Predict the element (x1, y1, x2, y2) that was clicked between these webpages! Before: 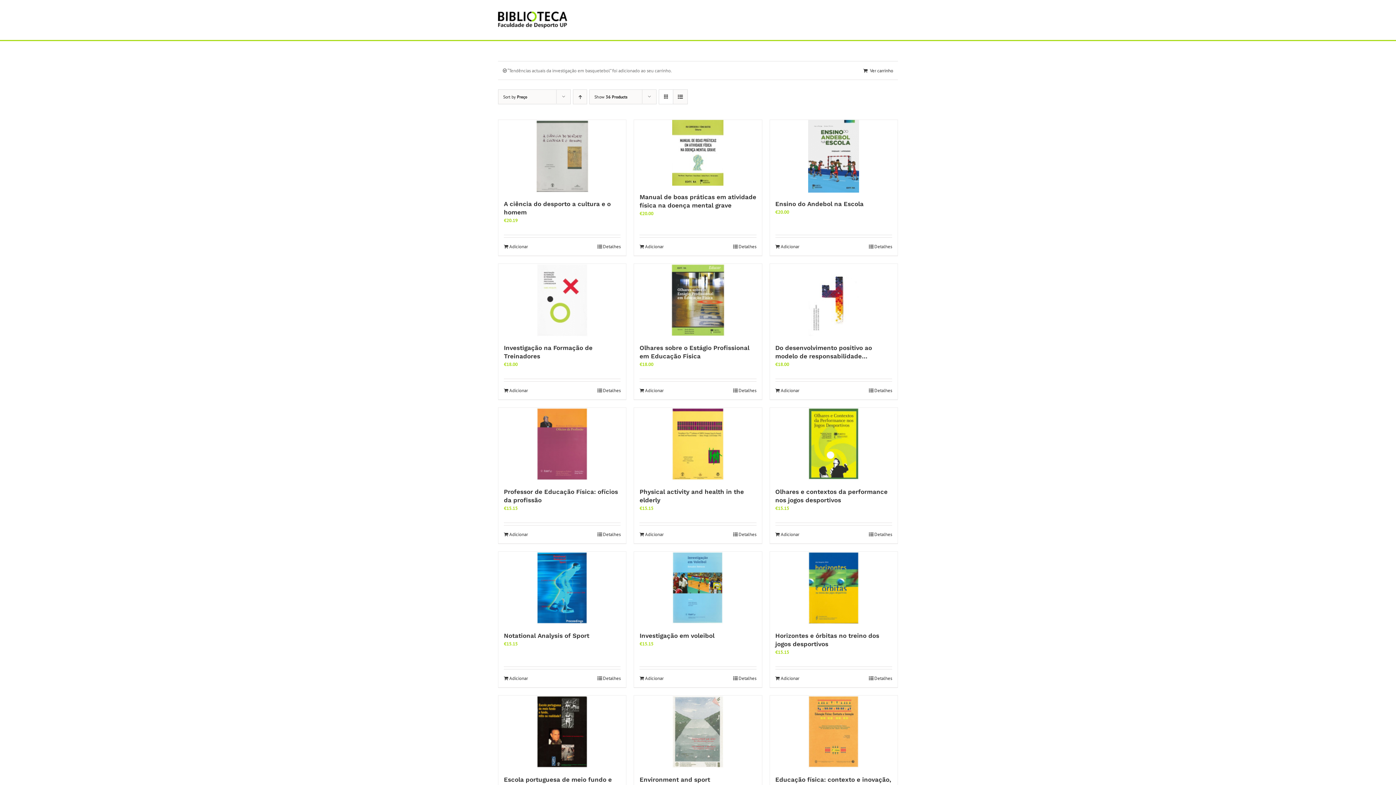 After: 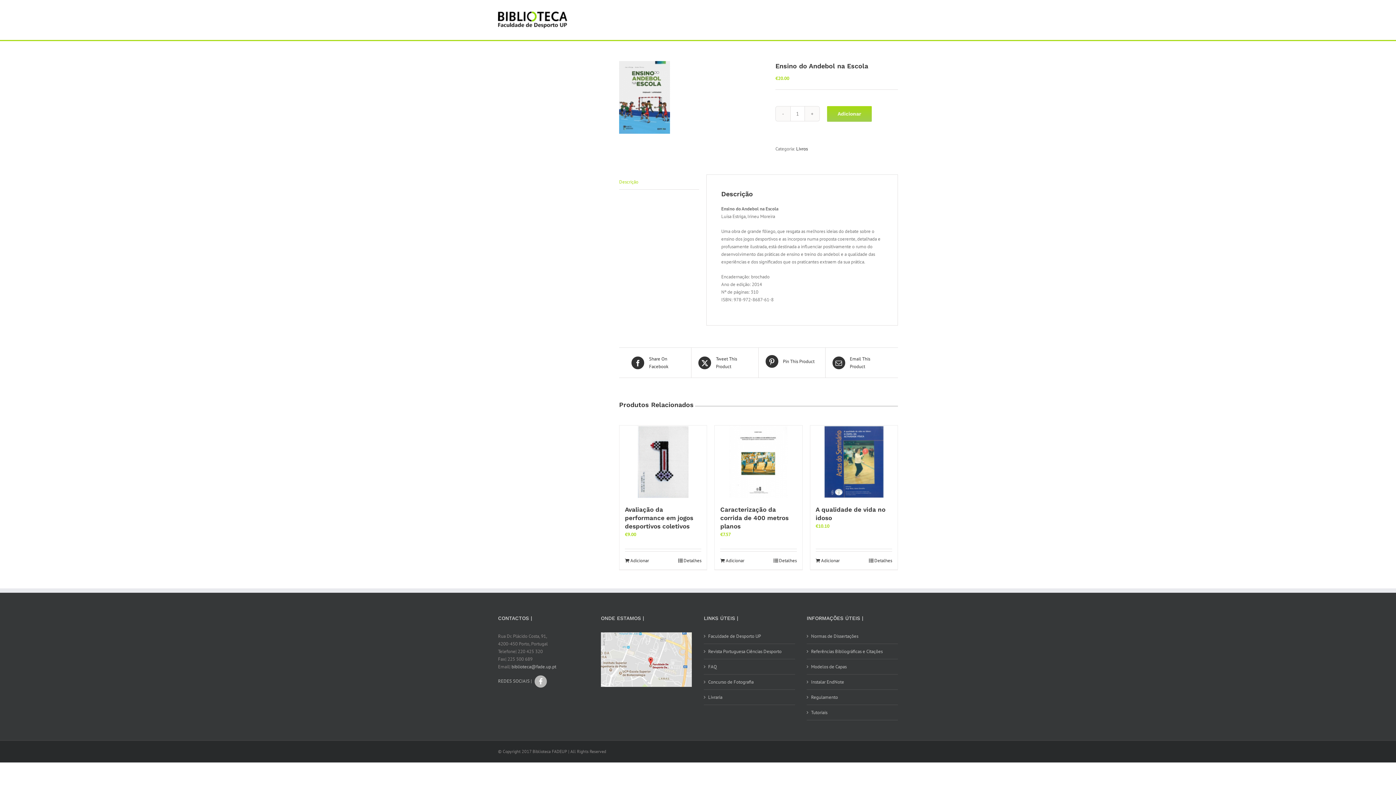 Action: bbox: (775, 200, 863, 207) label: Ensino do Andebol na Escola